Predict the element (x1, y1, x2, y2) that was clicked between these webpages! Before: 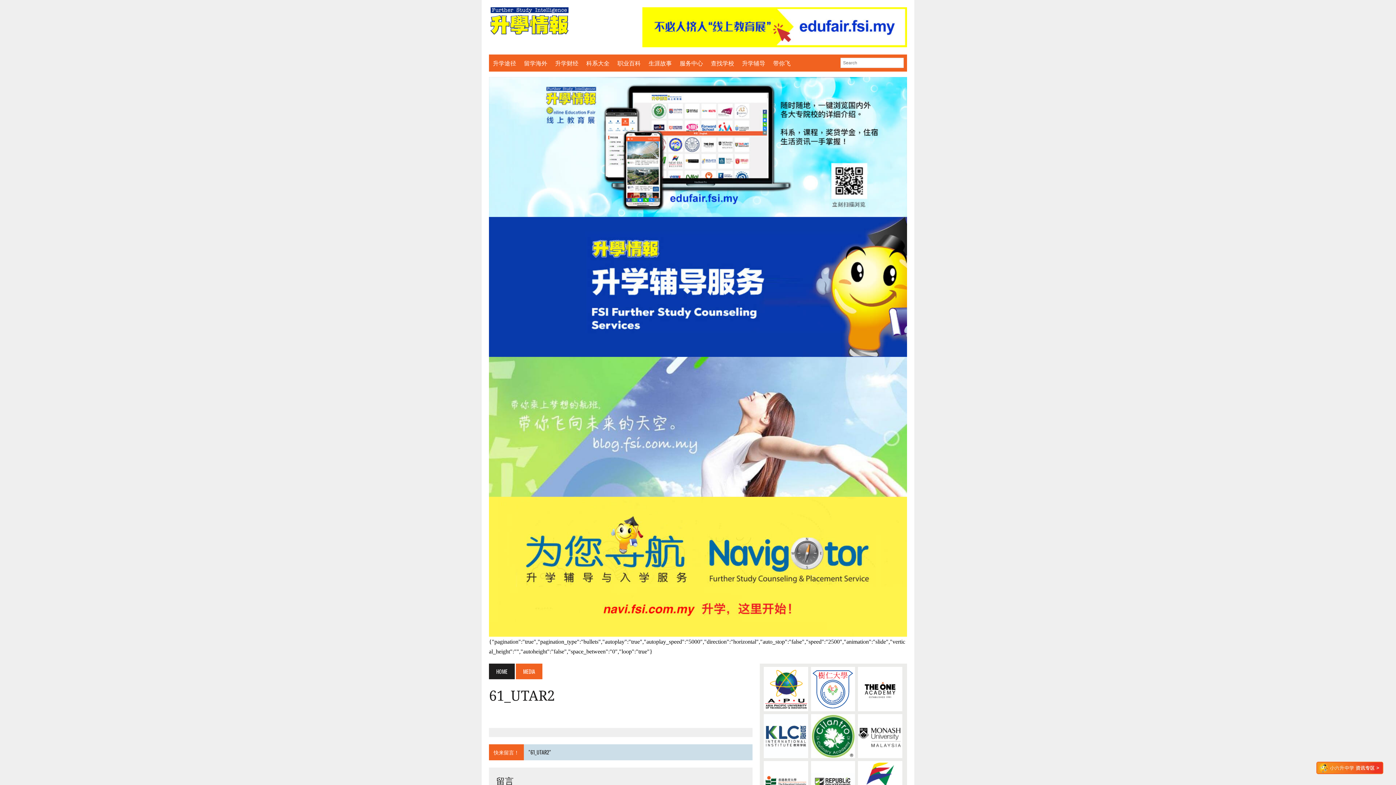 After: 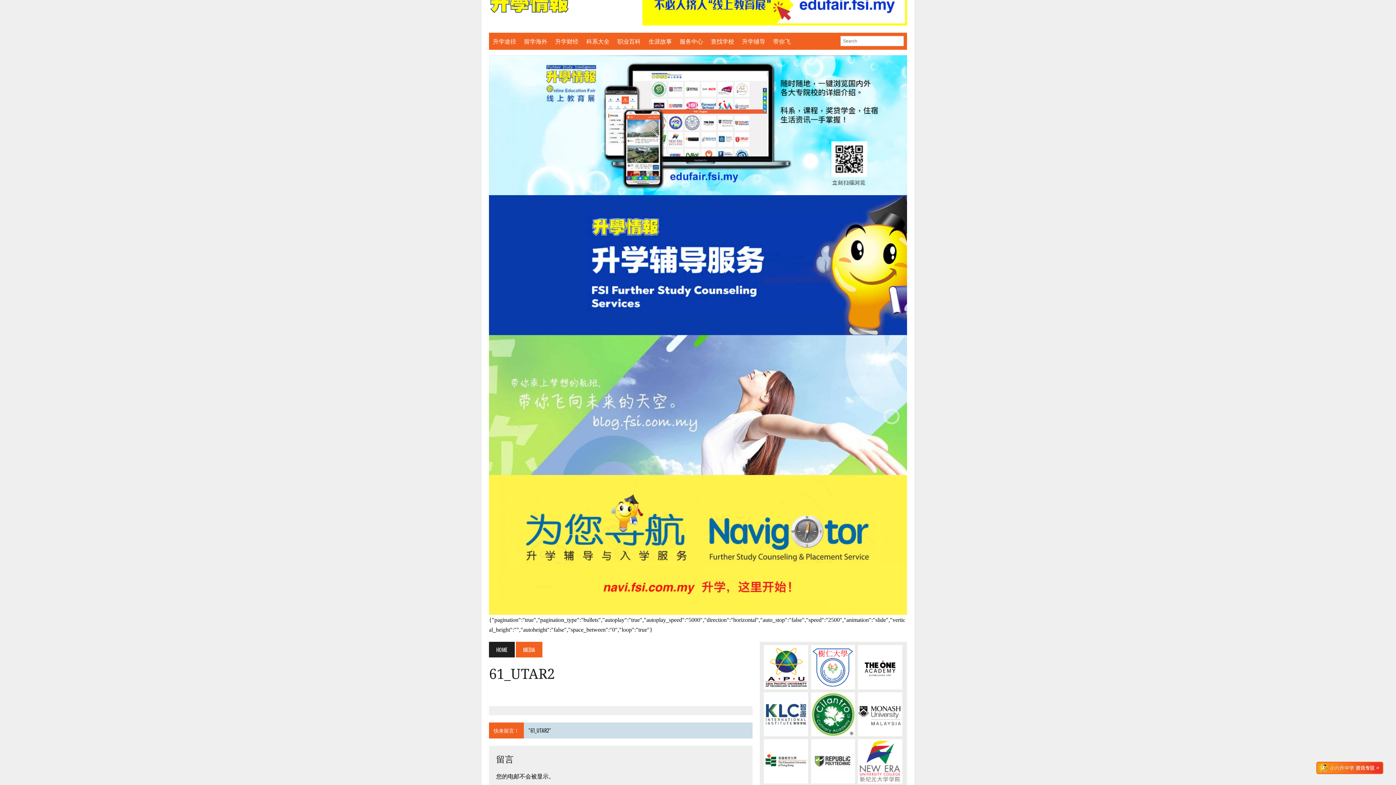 Action: bbox: (809, 760, 856, 807)